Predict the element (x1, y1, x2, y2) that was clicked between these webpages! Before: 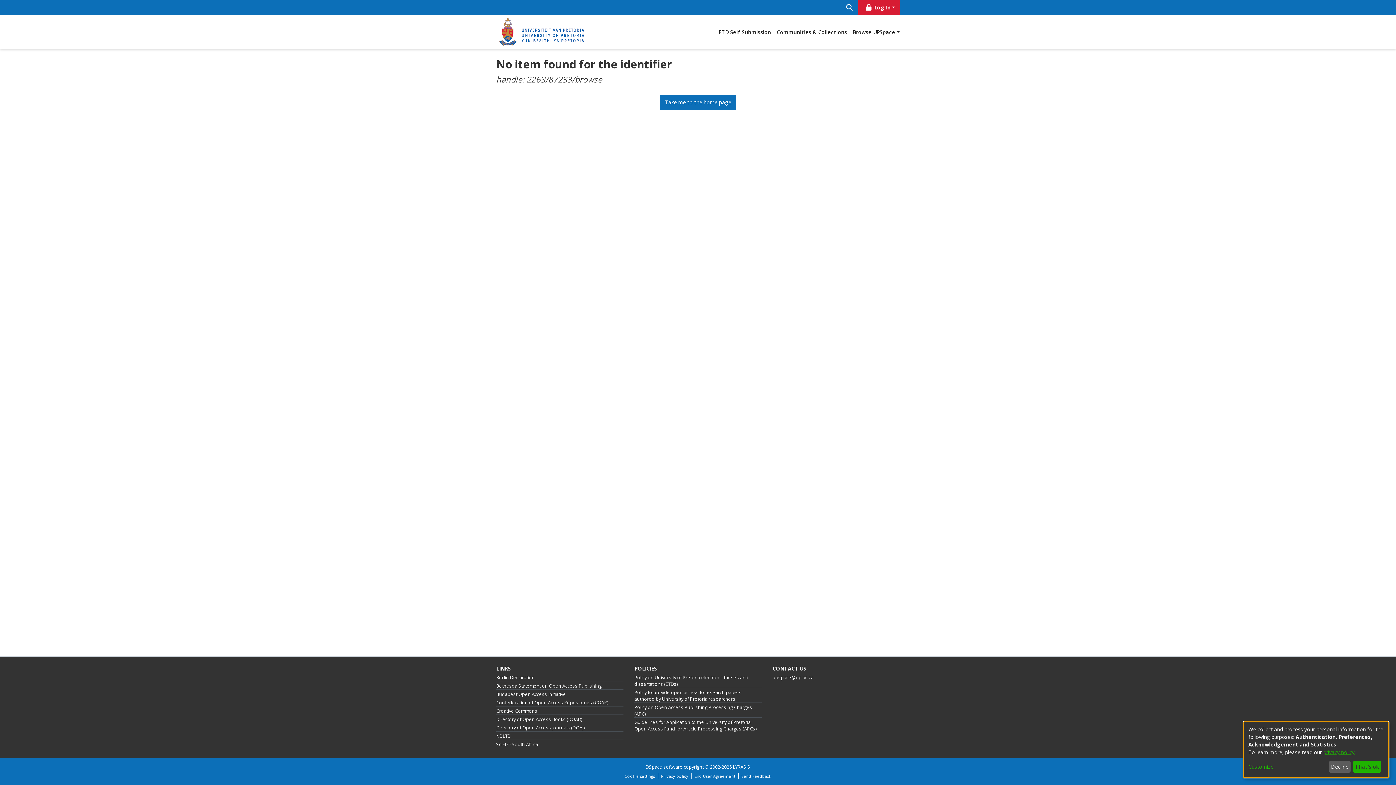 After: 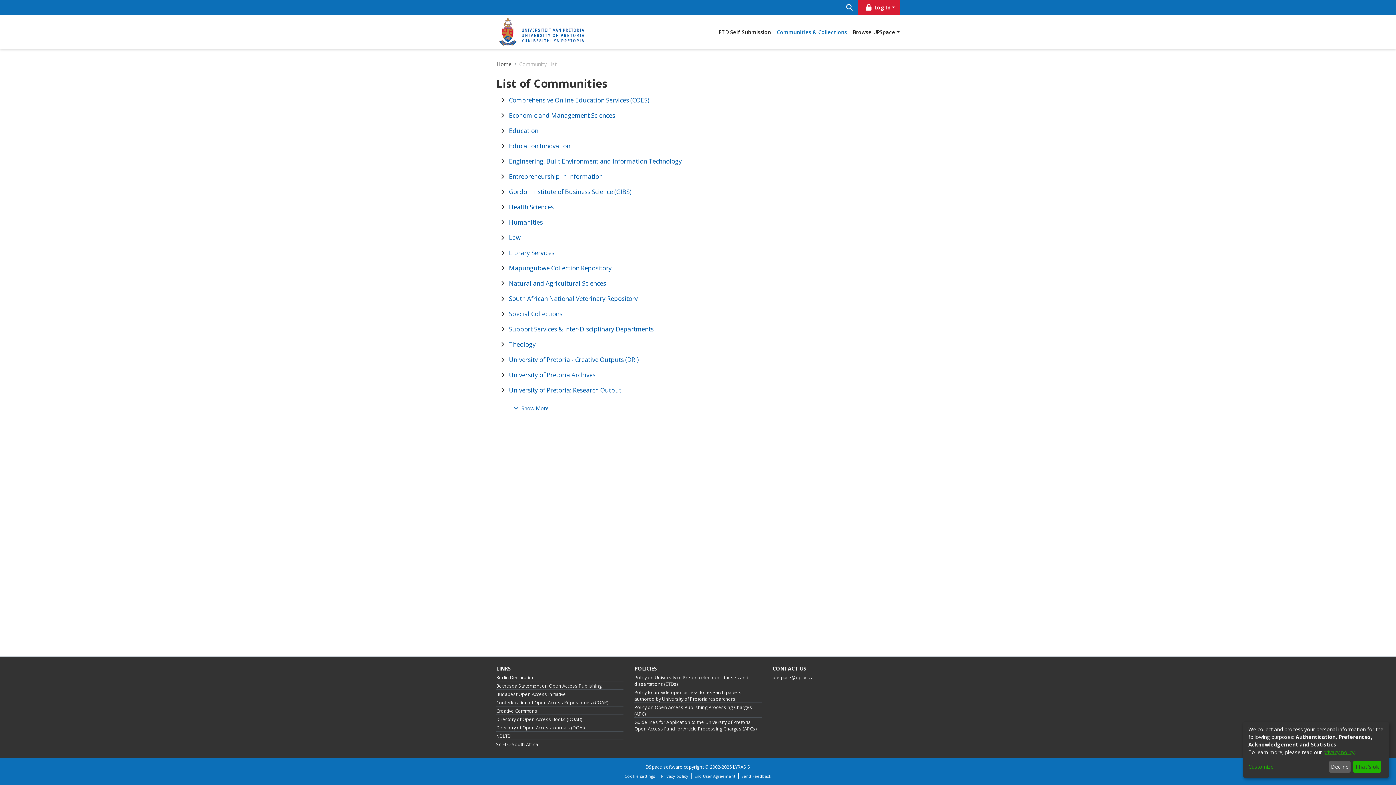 Action: bbox: (774, 25, 850, 38) label: Communities & Collections